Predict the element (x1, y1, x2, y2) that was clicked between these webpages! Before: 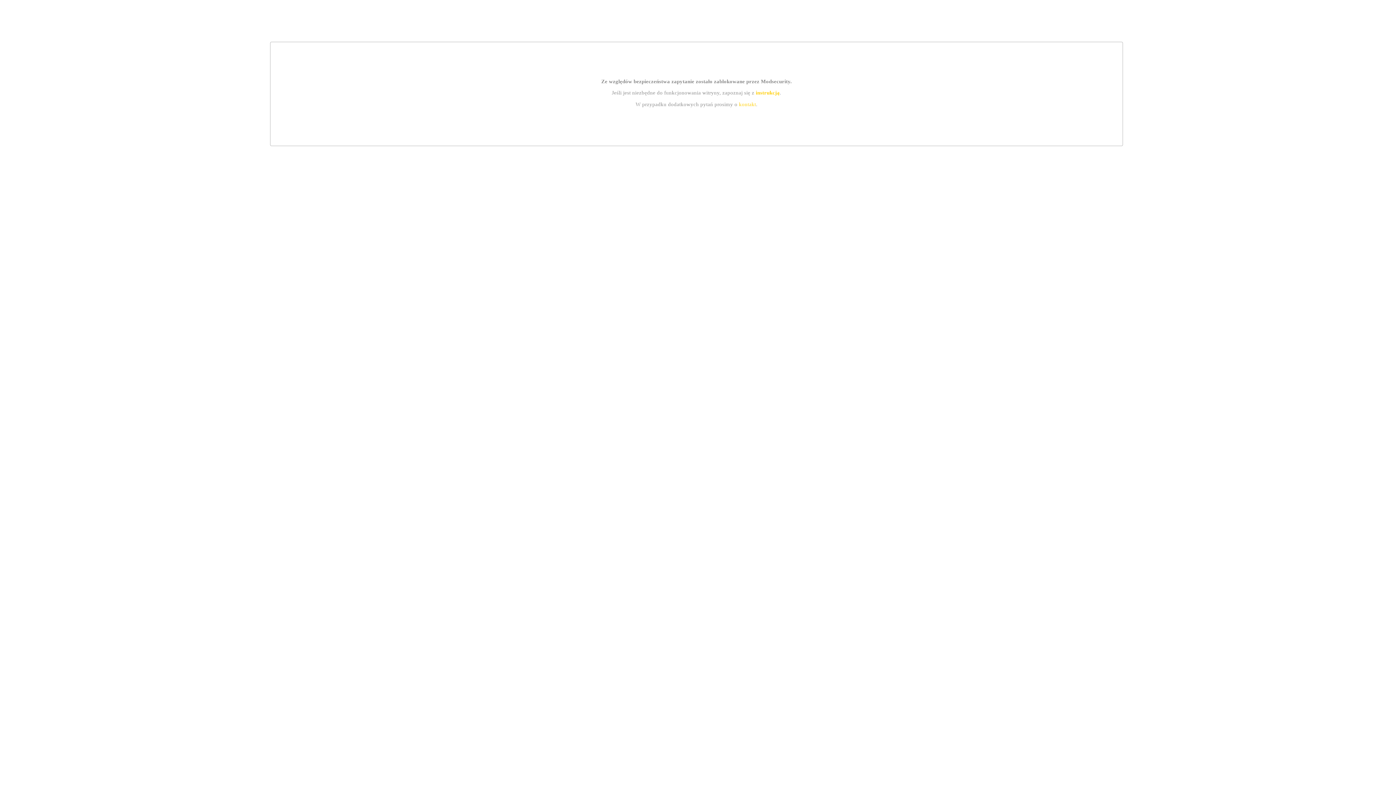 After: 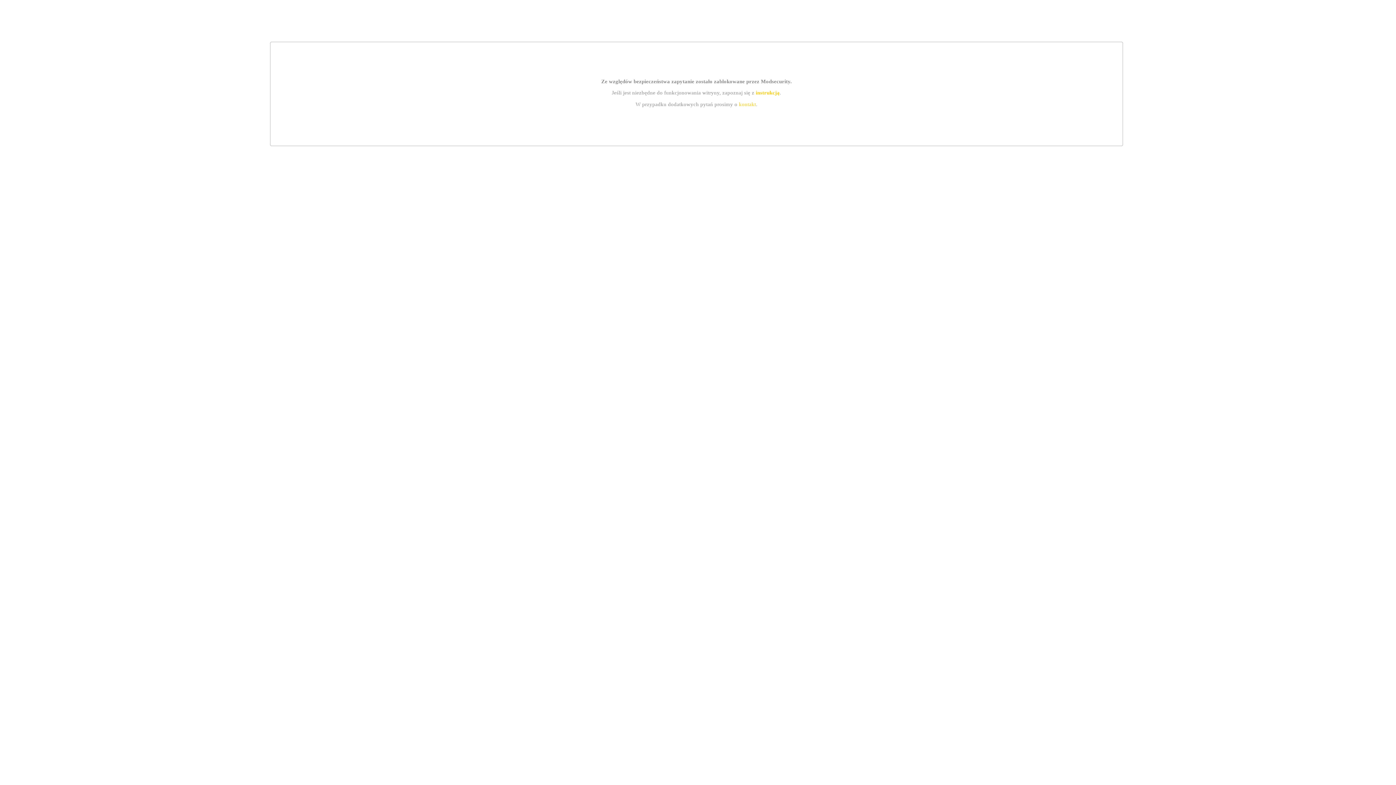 Action: bbox: (755, 89, 779, 95) label: instrukcją